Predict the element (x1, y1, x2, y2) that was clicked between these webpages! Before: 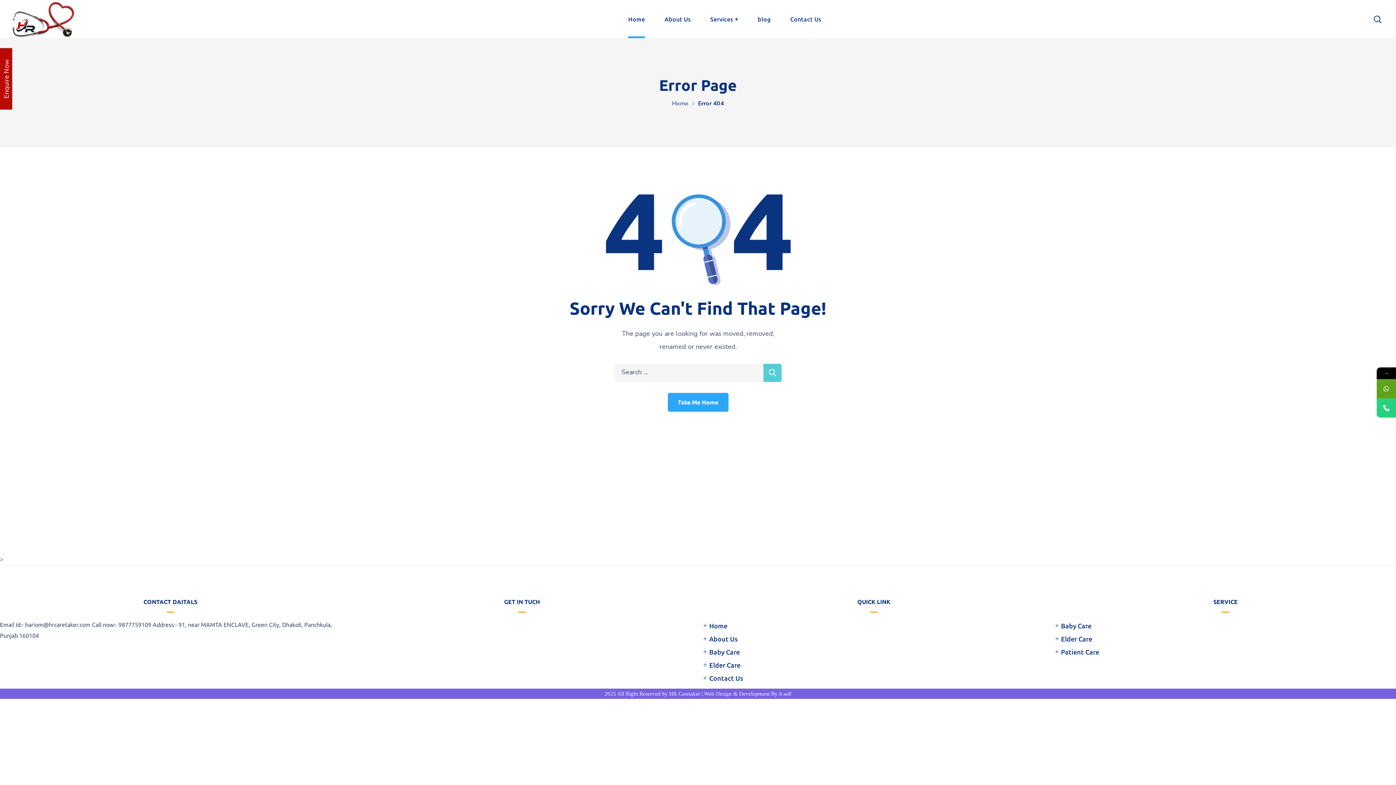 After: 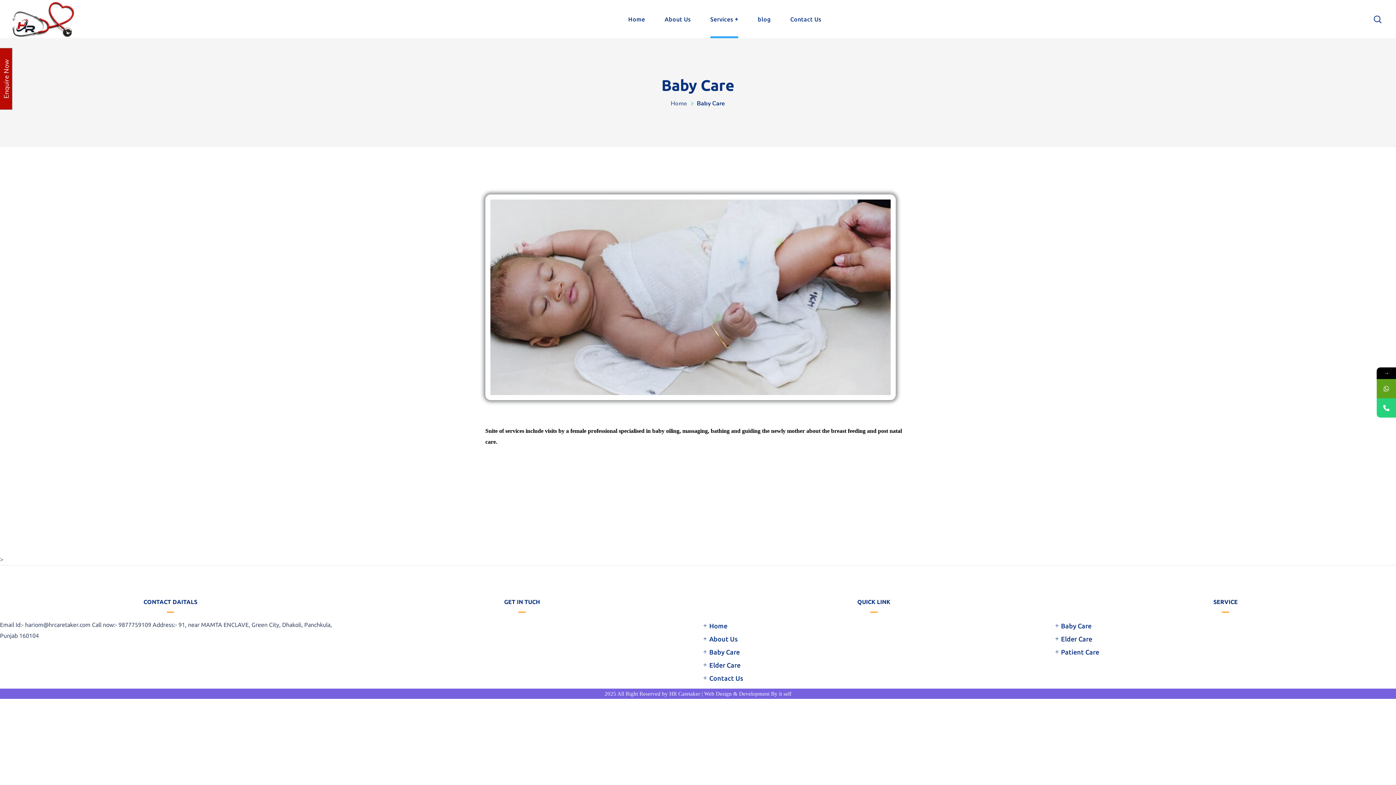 Action: bbox: (709, 645, 1044, 658) label: Baby Care